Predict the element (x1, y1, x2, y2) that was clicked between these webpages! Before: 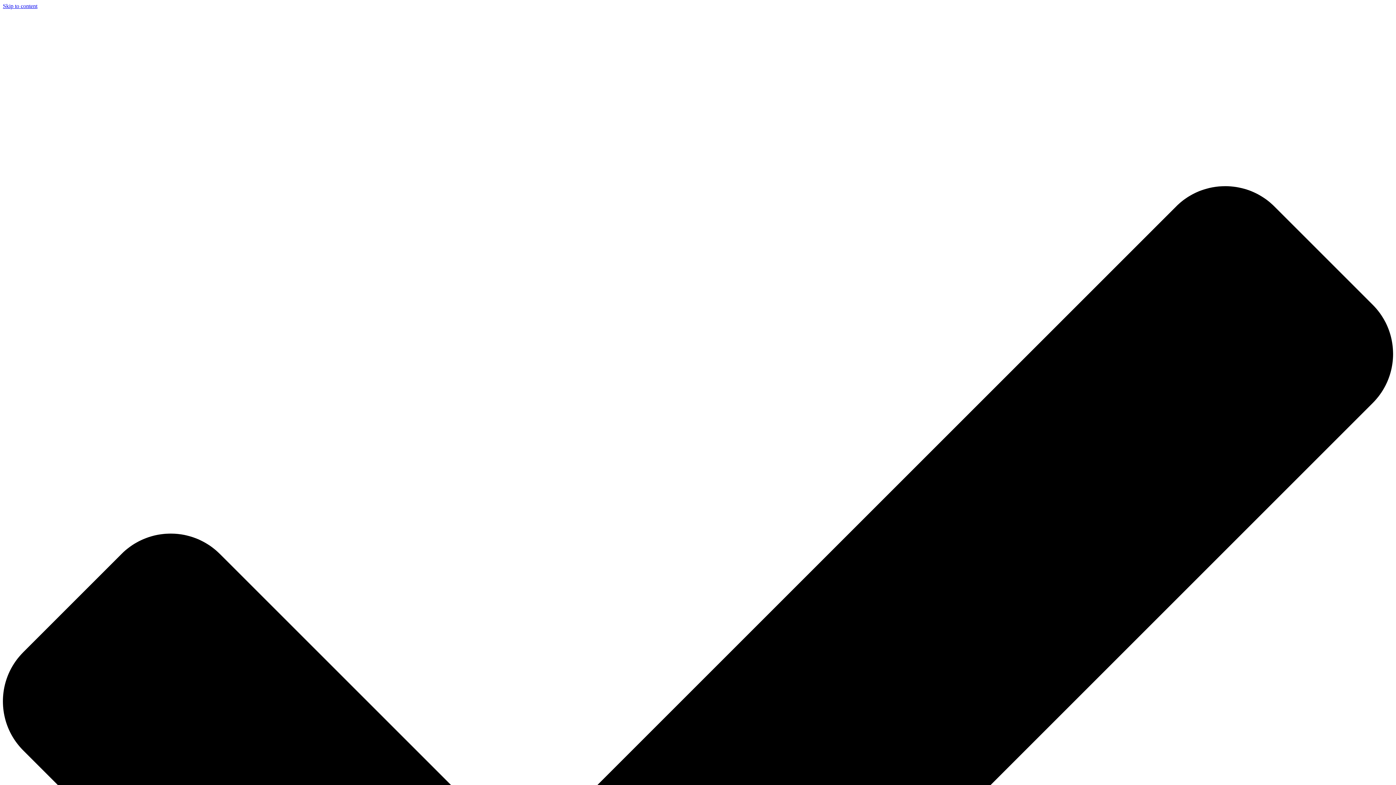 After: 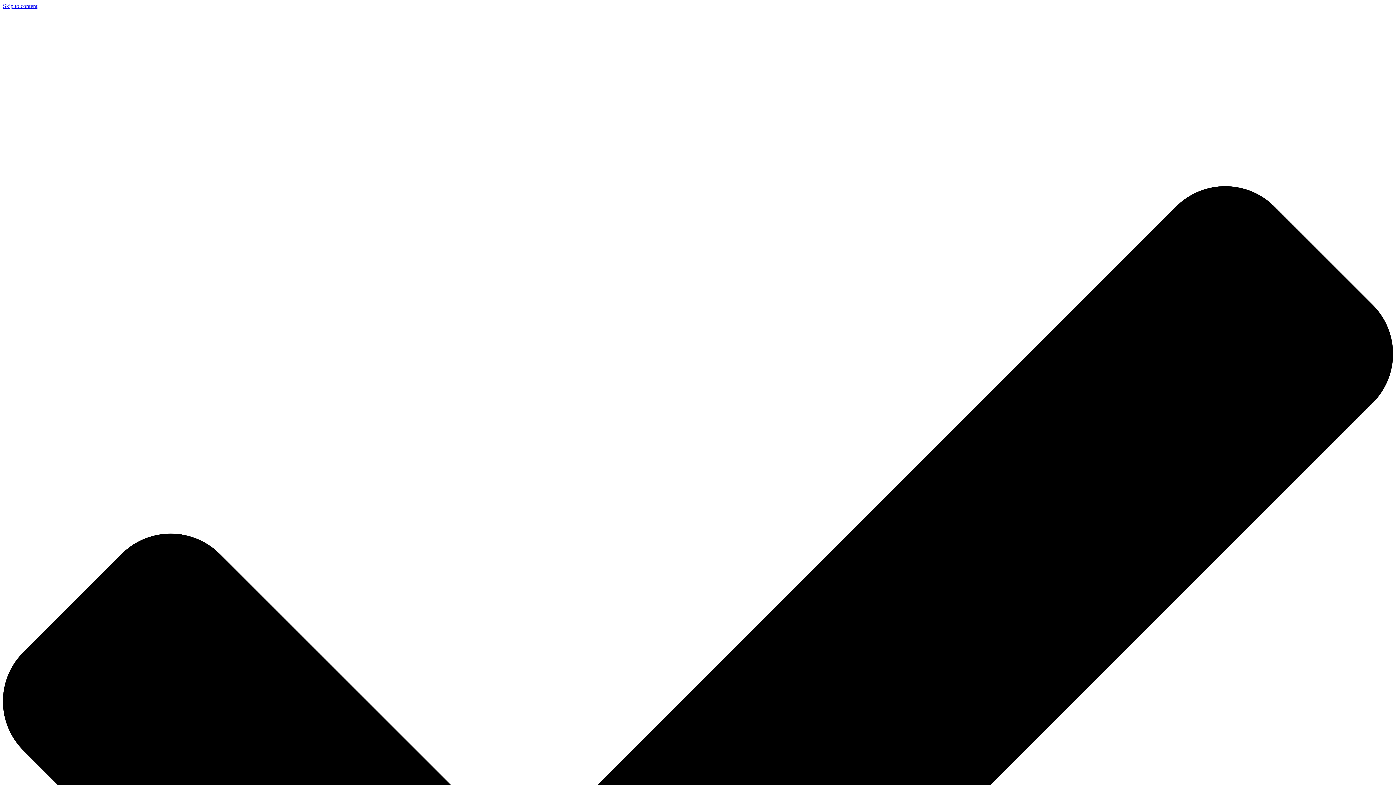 Action: bbox: (2, 2, 37, 9) label: Skip to content